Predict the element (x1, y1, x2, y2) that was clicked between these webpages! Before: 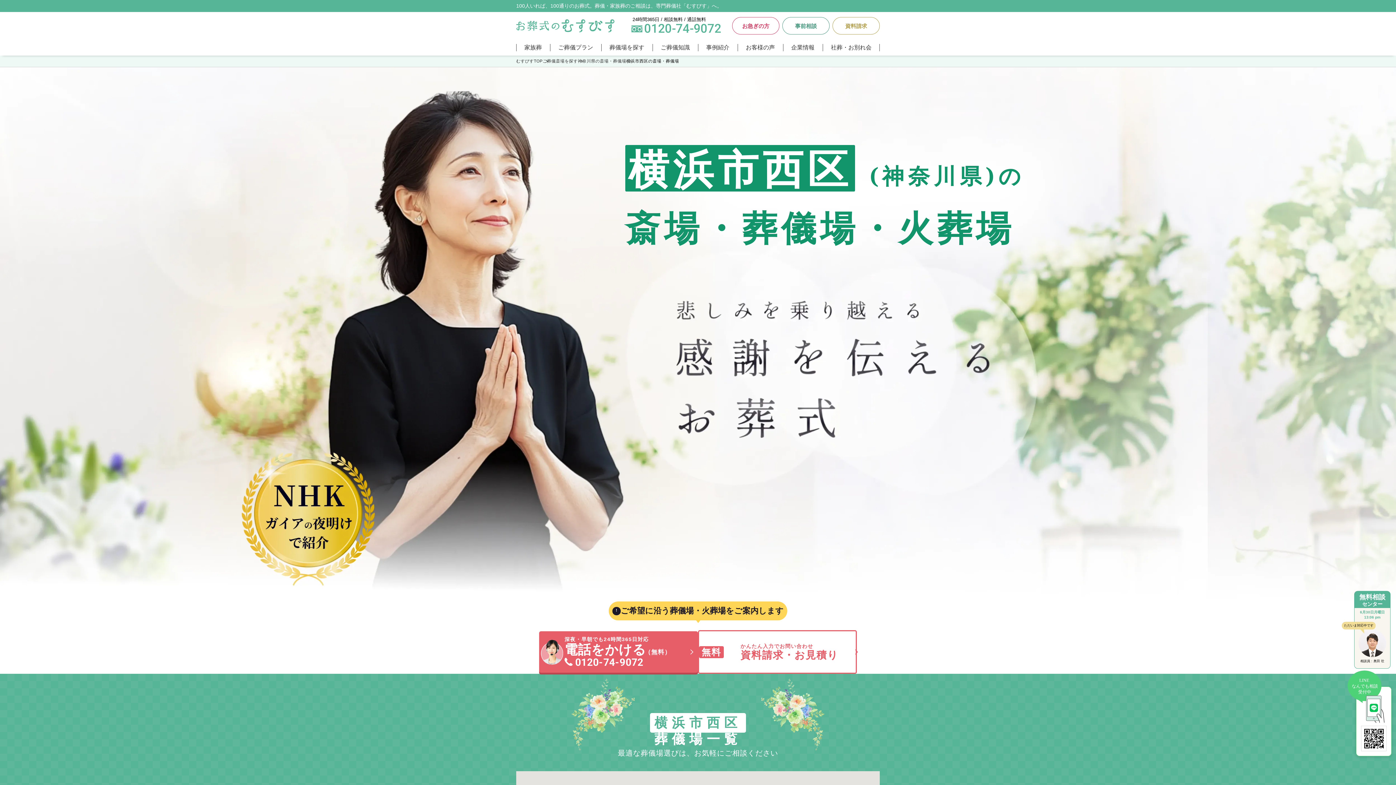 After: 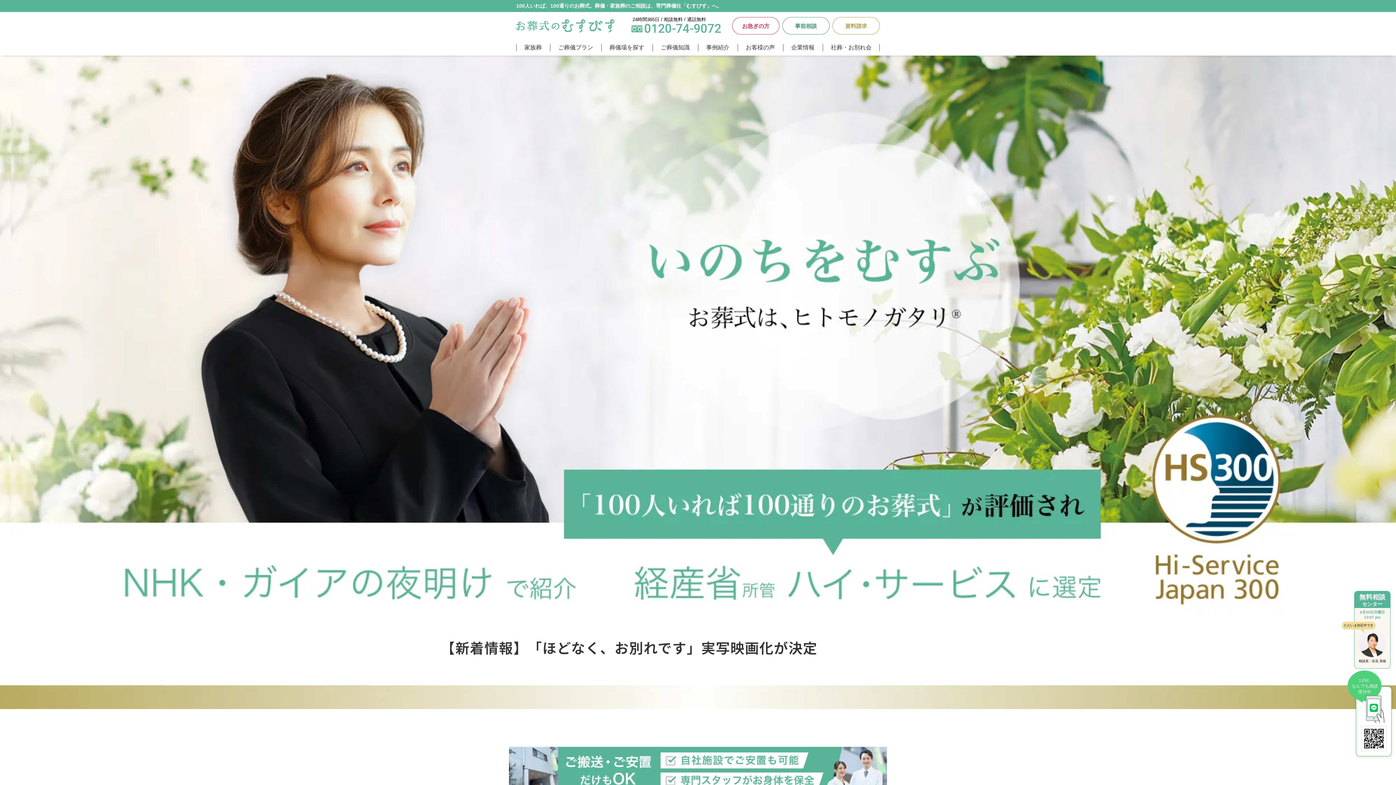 Action: label: むすびすTOP bbox: (516, 59, 542, 63)